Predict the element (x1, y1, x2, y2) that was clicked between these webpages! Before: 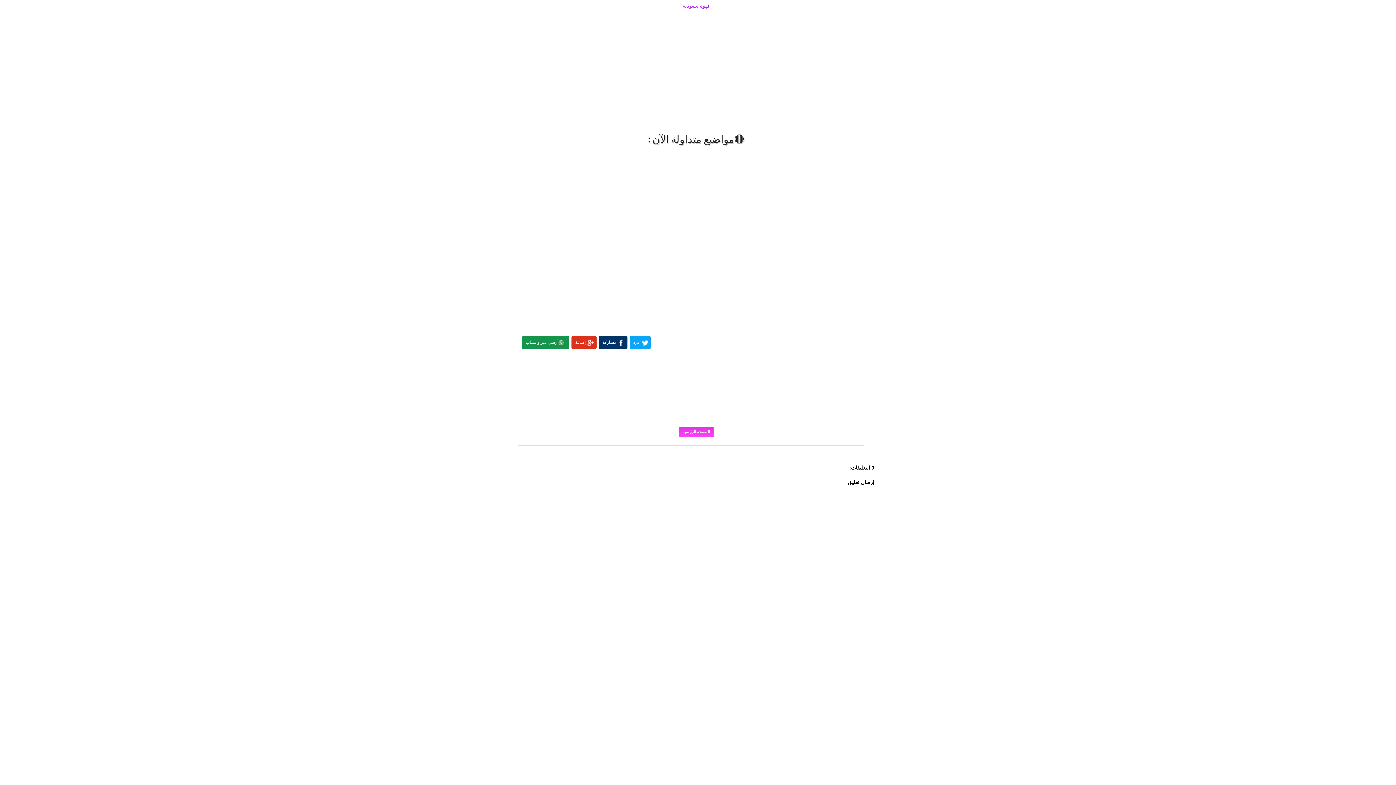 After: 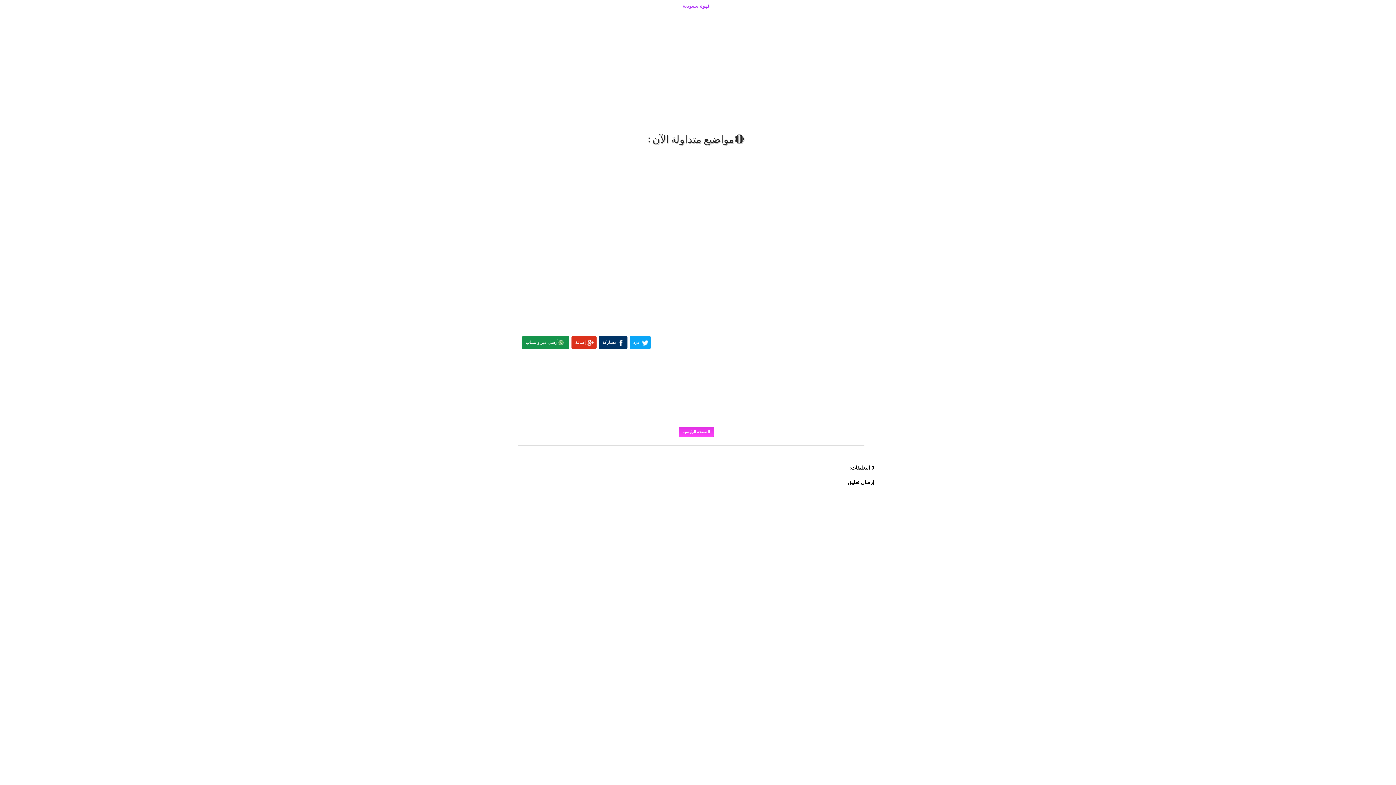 Action: label: برودكاست bbox: (685, 448, 707, 453)